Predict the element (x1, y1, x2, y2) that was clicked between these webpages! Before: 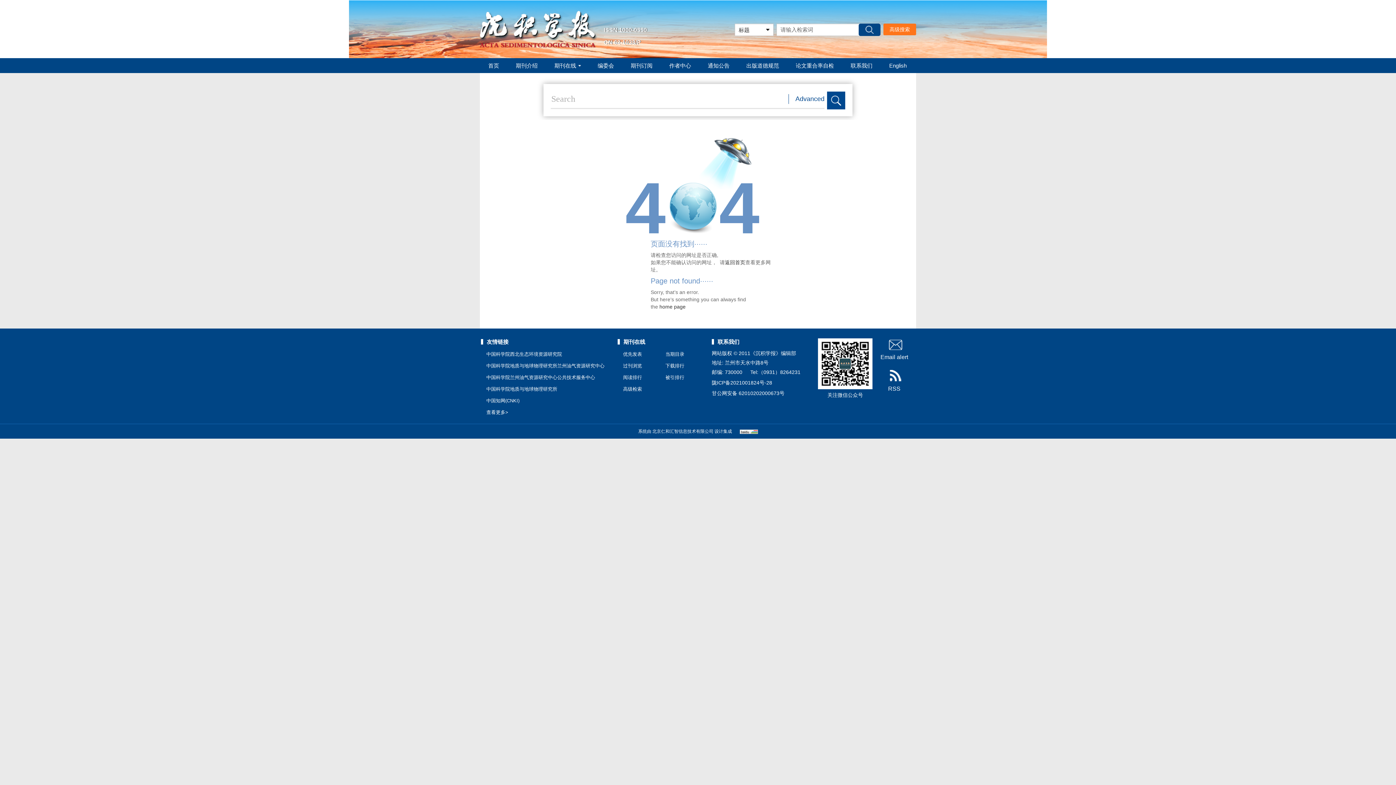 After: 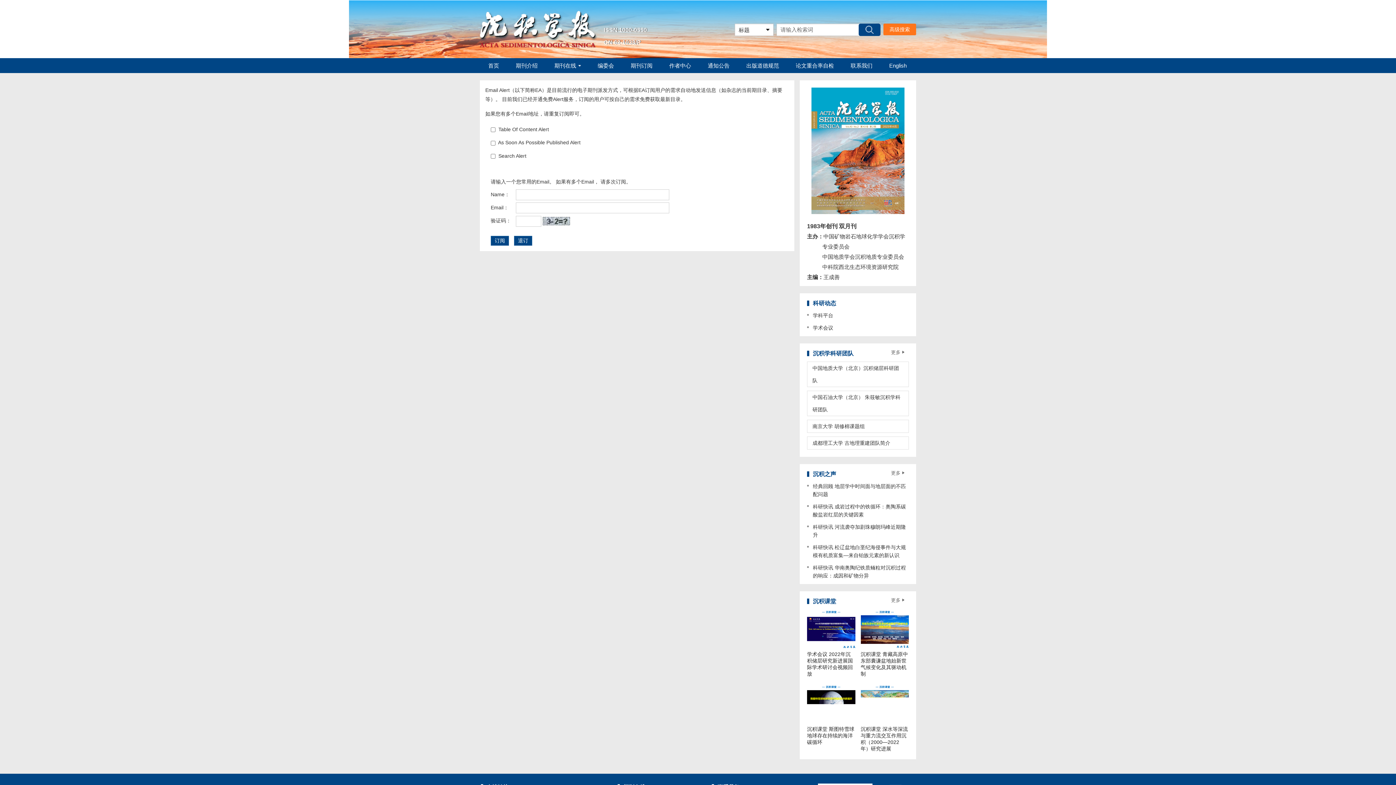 Action: bbox: (880, 338, 909, 360) label: Email alert